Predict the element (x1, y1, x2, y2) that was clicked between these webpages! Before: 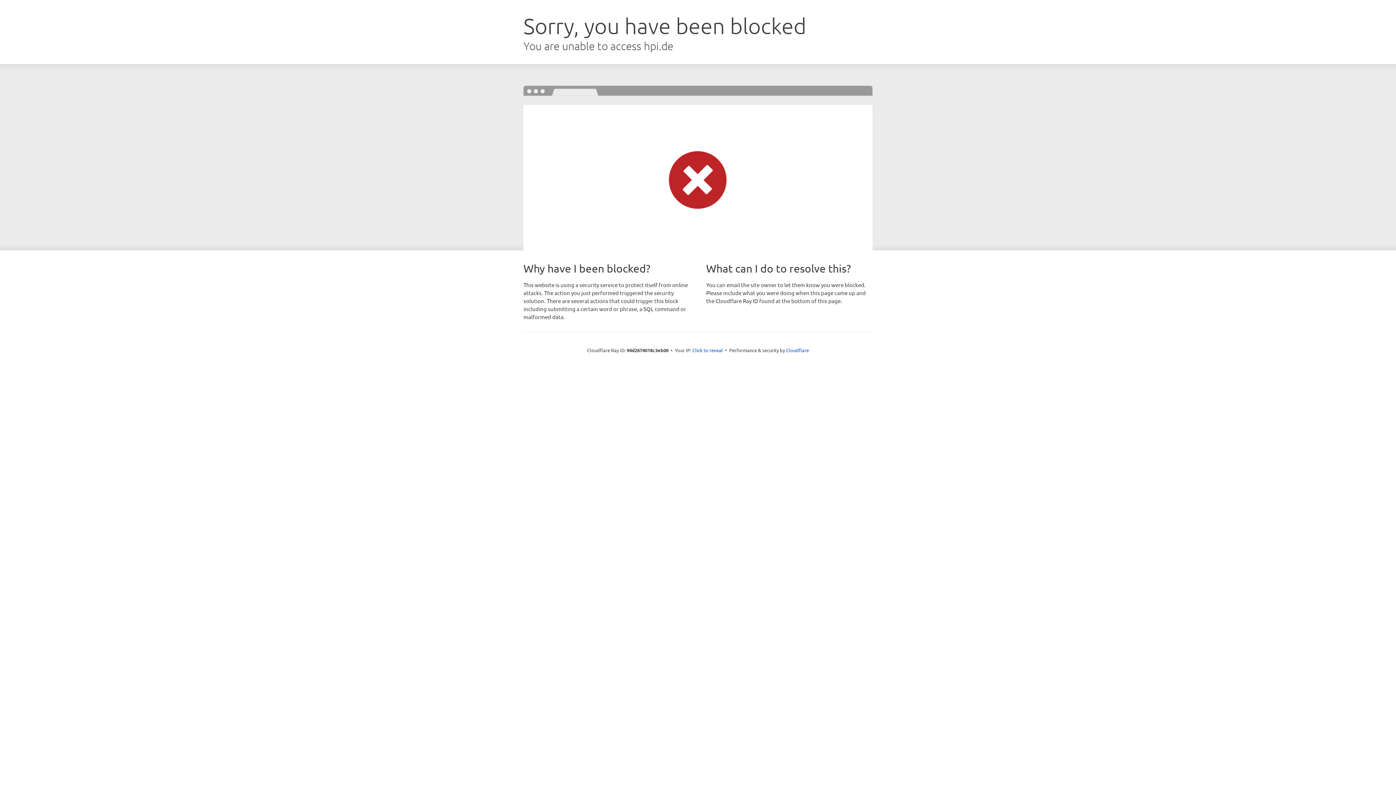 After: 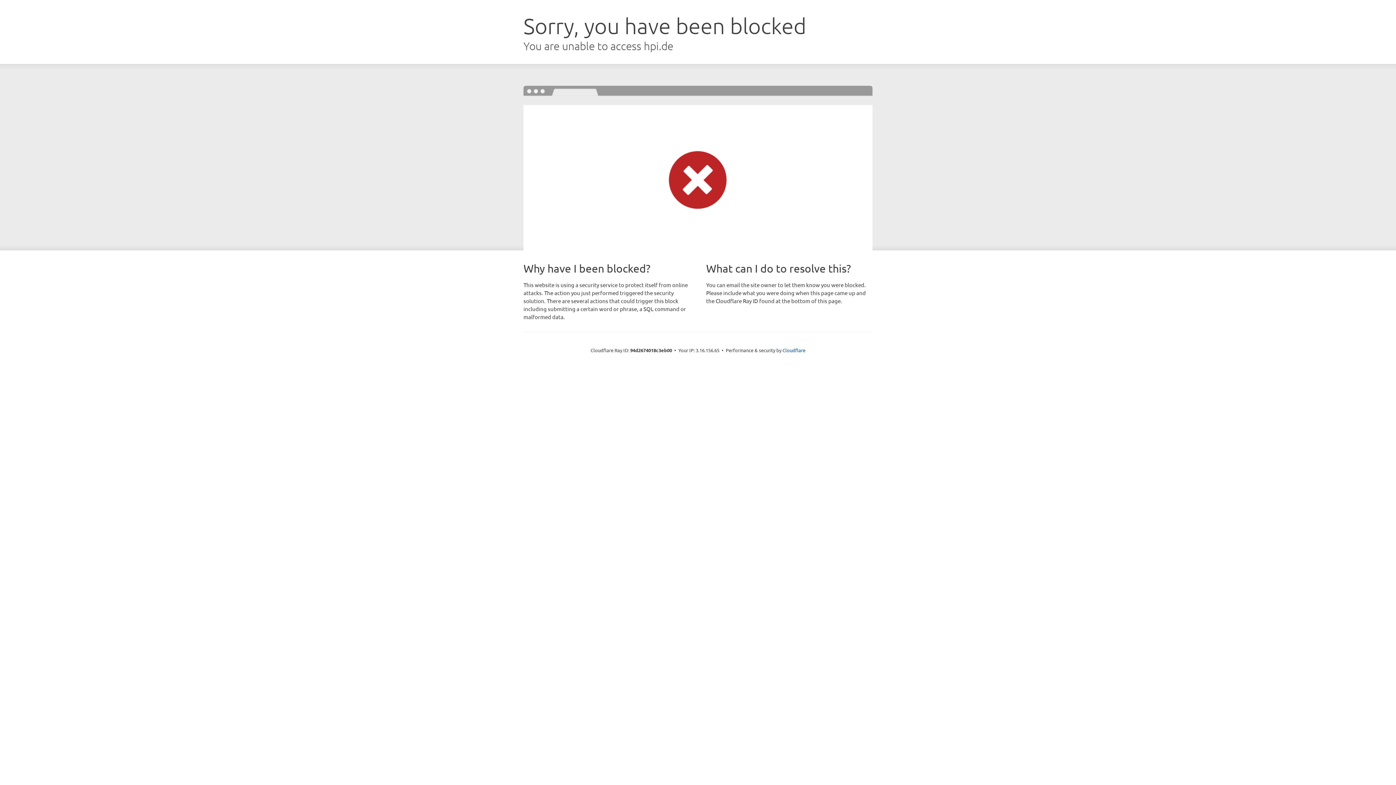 Action: bbox: (692, 346, 723, 353) label: Click to reveal